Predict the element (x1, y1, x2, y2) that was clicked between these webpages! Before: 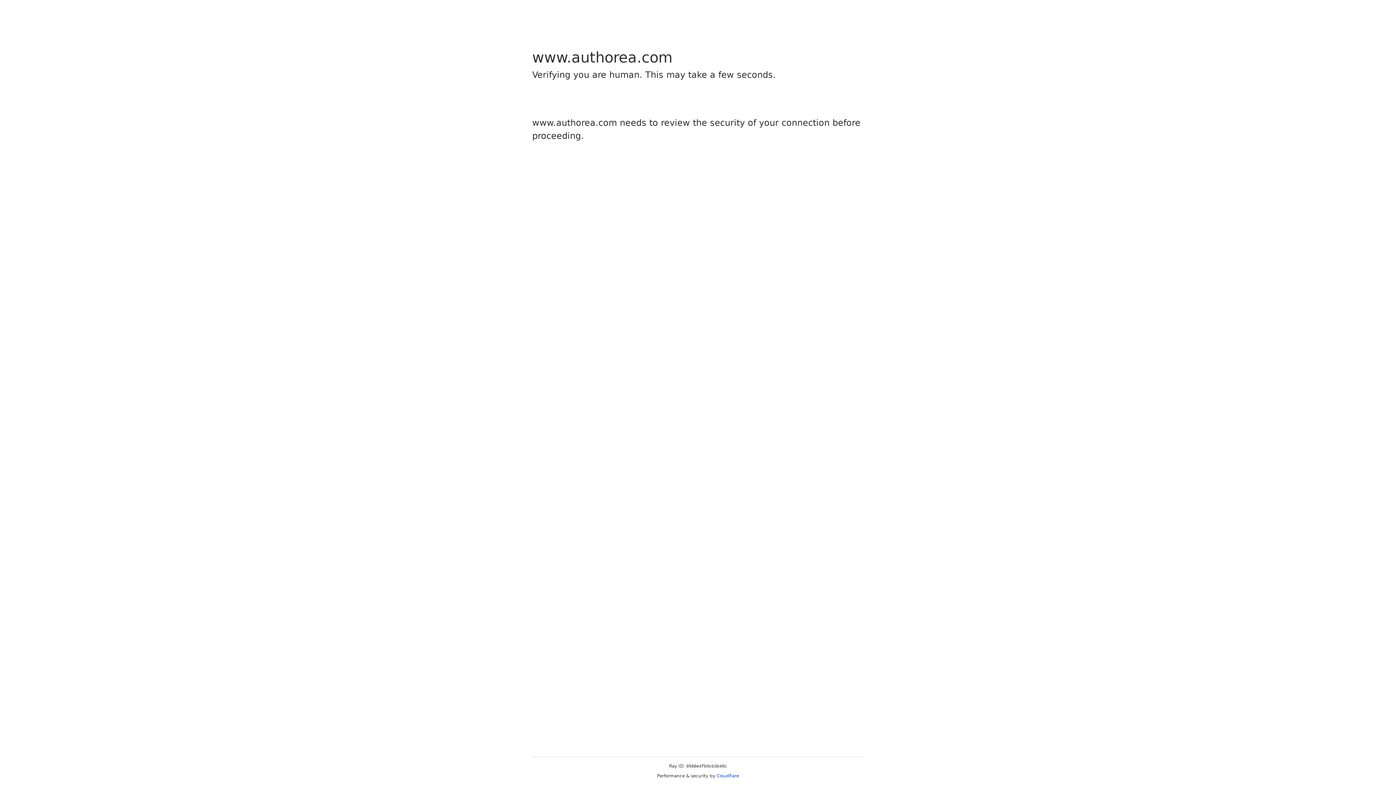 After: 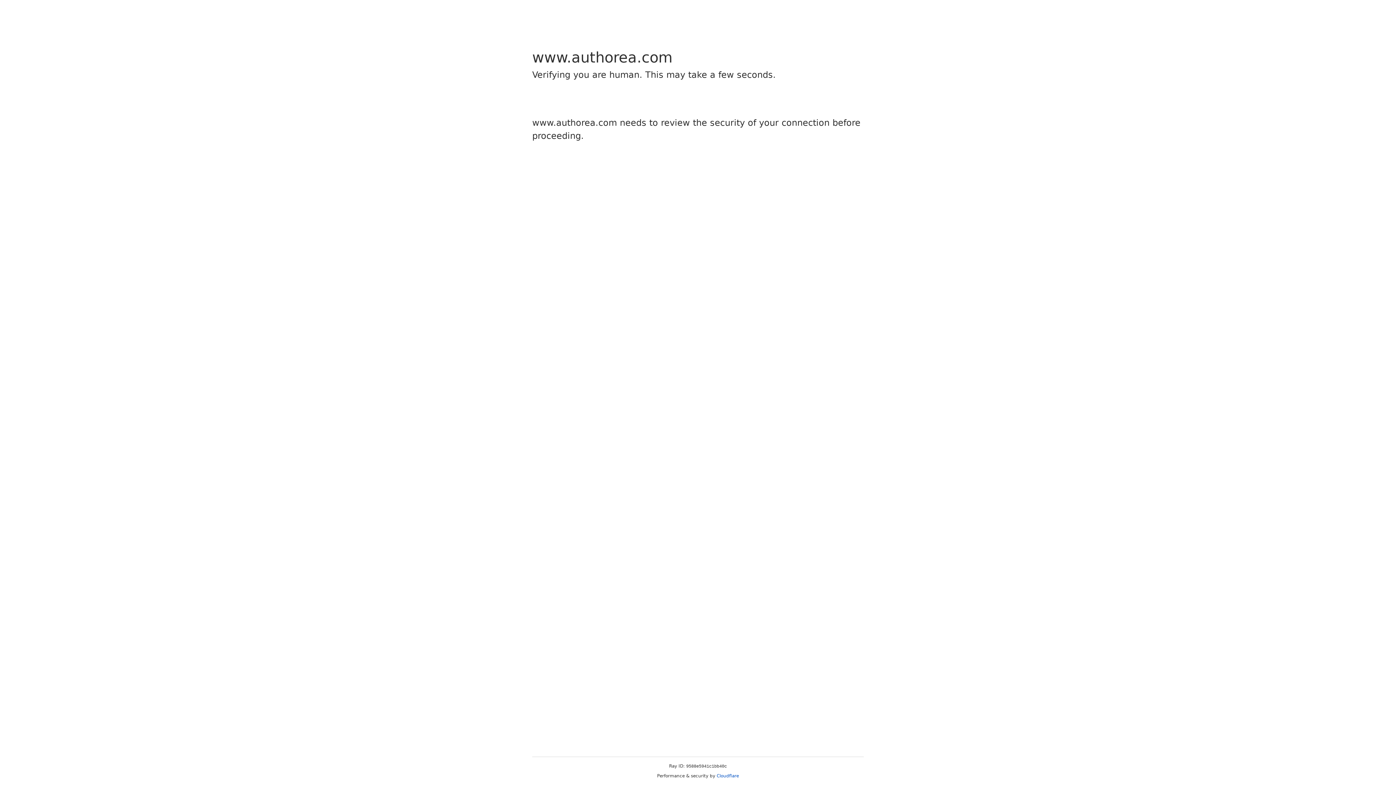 Action: bbox: (716, 773, 739, 778) label: Cloudflare